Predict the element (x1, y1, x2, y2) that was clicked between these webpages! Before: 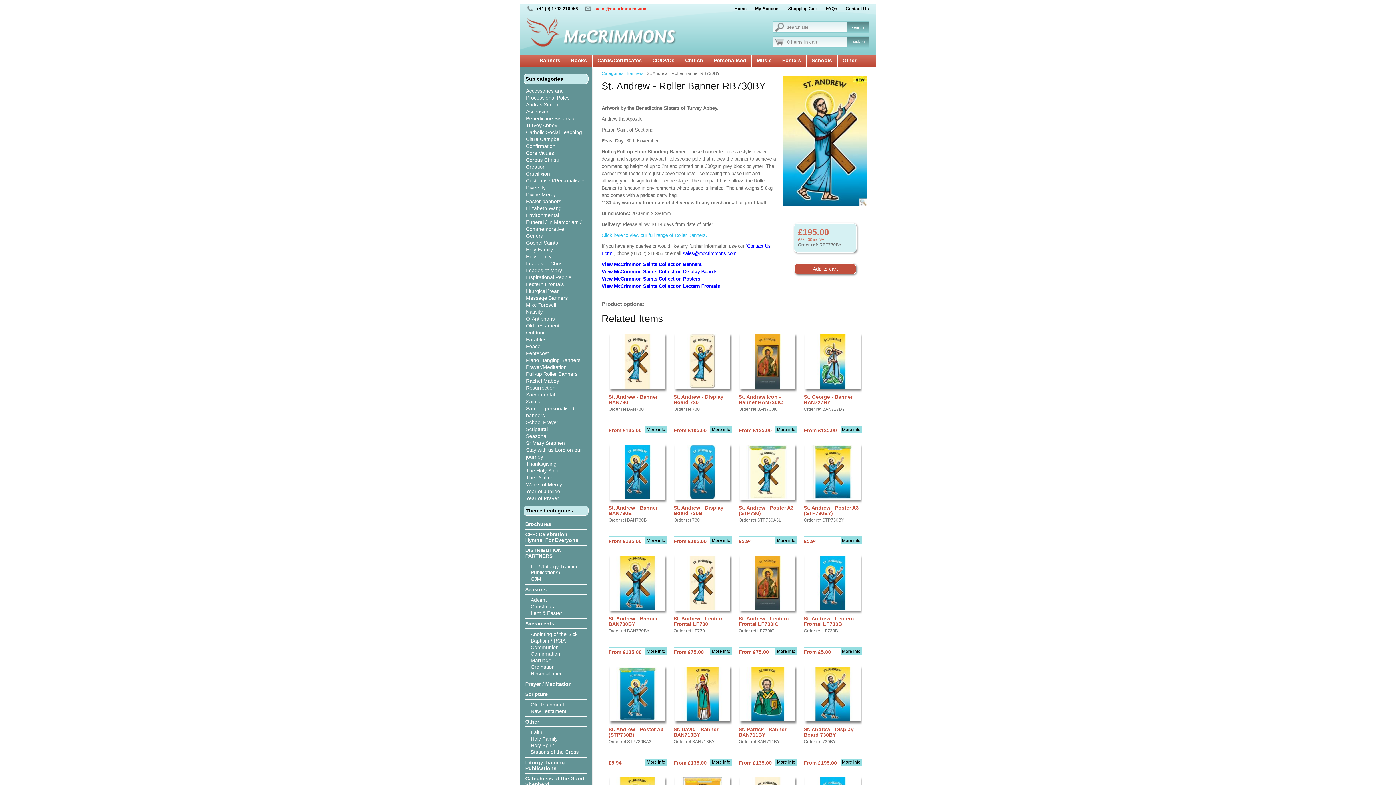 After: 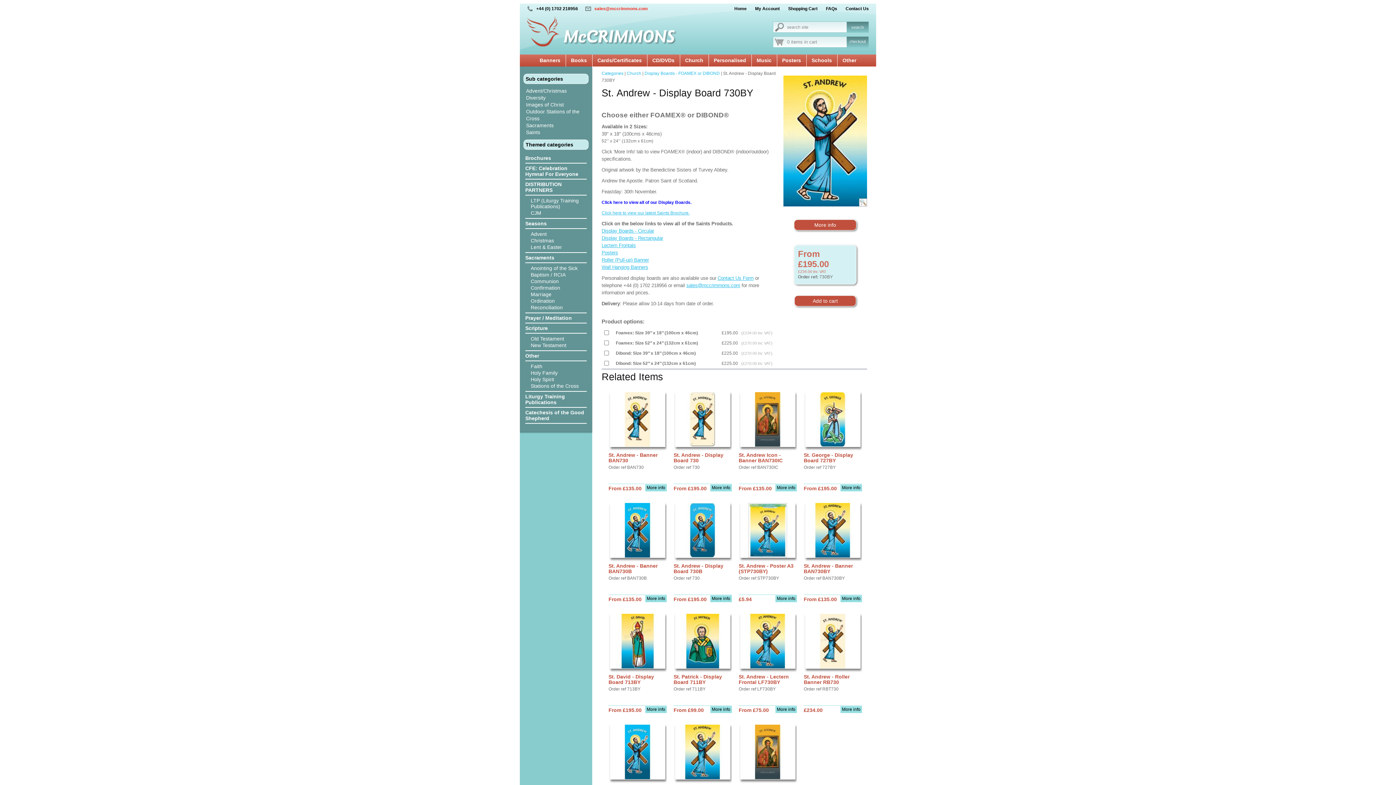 Action: label: 
 bbox: (804, 666, 862, 721)